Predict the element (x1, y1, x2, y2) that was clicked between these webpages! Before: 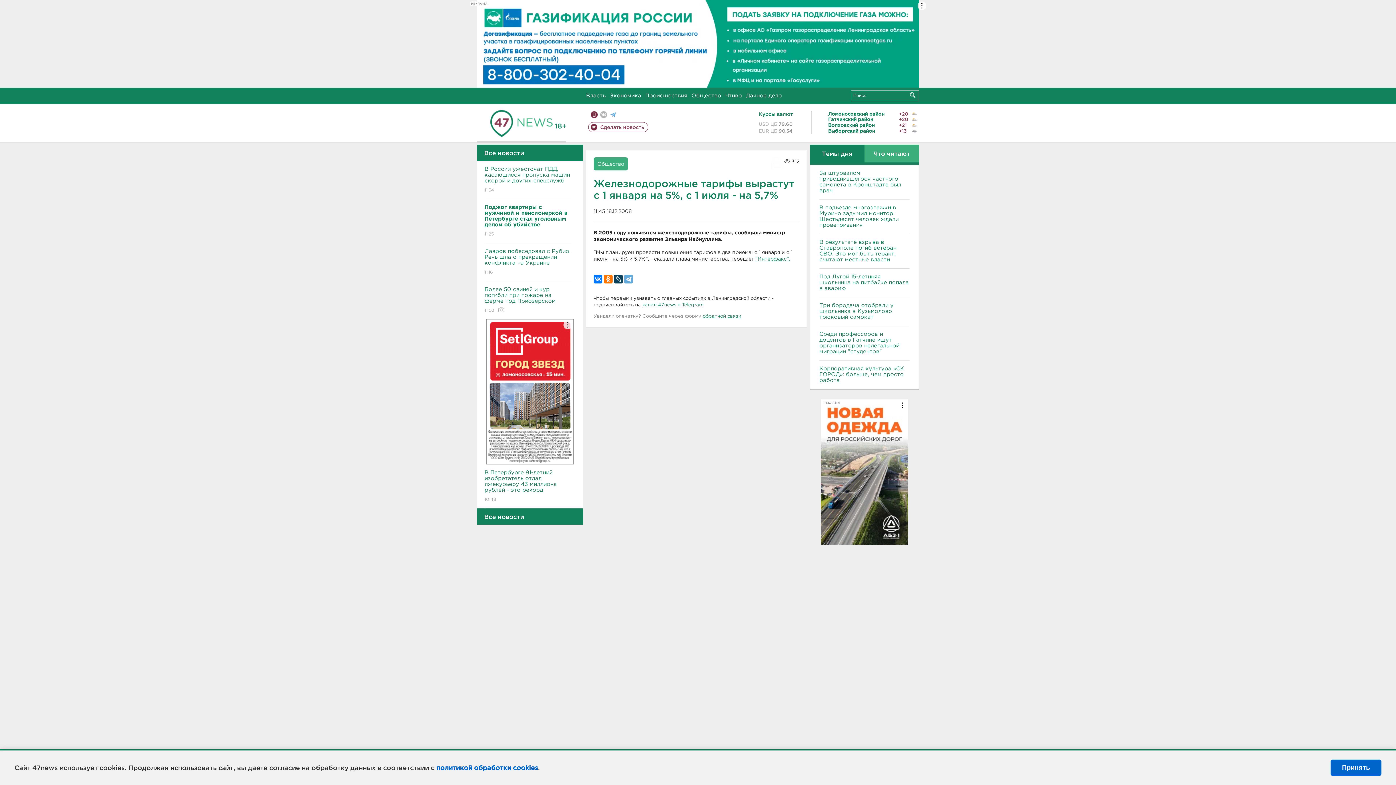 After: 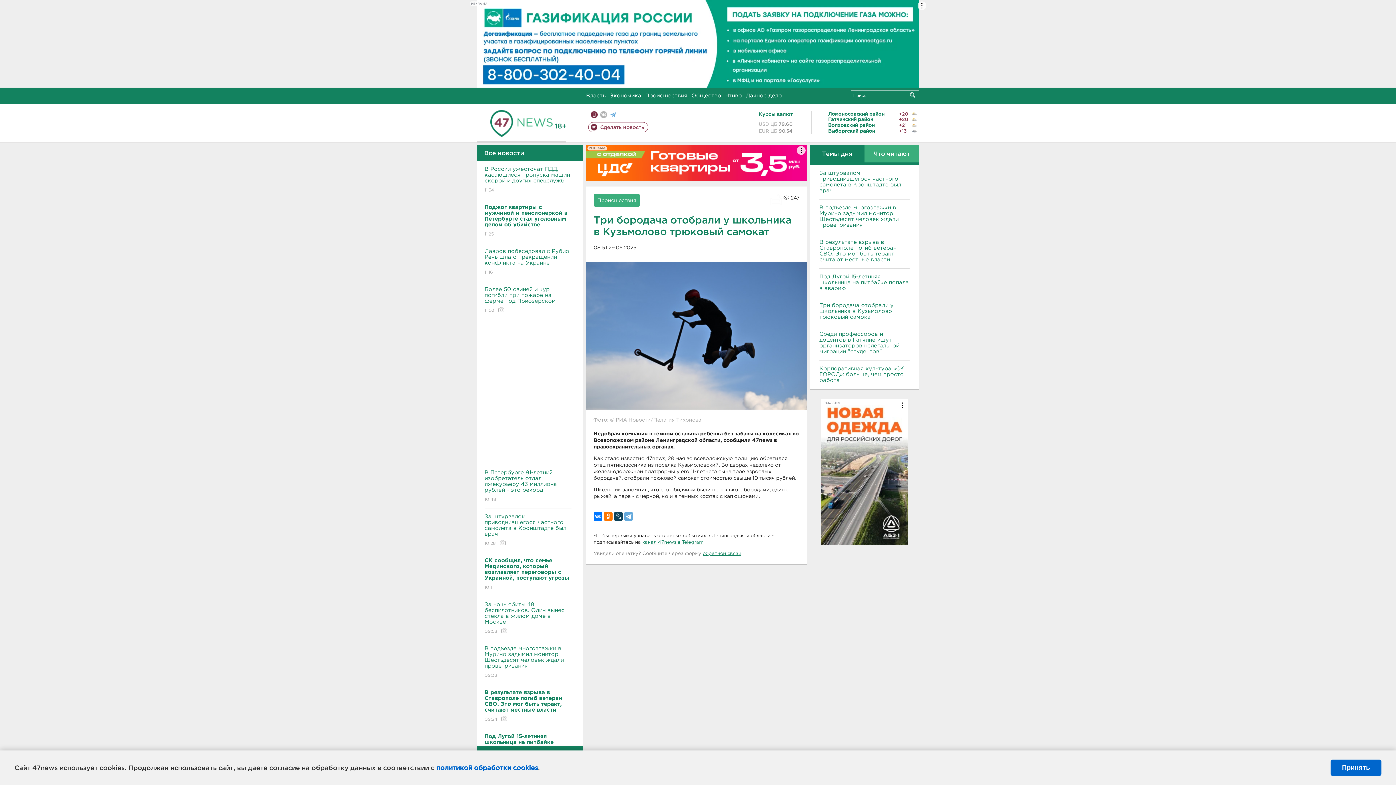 Action: label: Три бородача отобрали у школьника в Кузьмолово трюковый самокат bbox: (819, 302, 909, 320)